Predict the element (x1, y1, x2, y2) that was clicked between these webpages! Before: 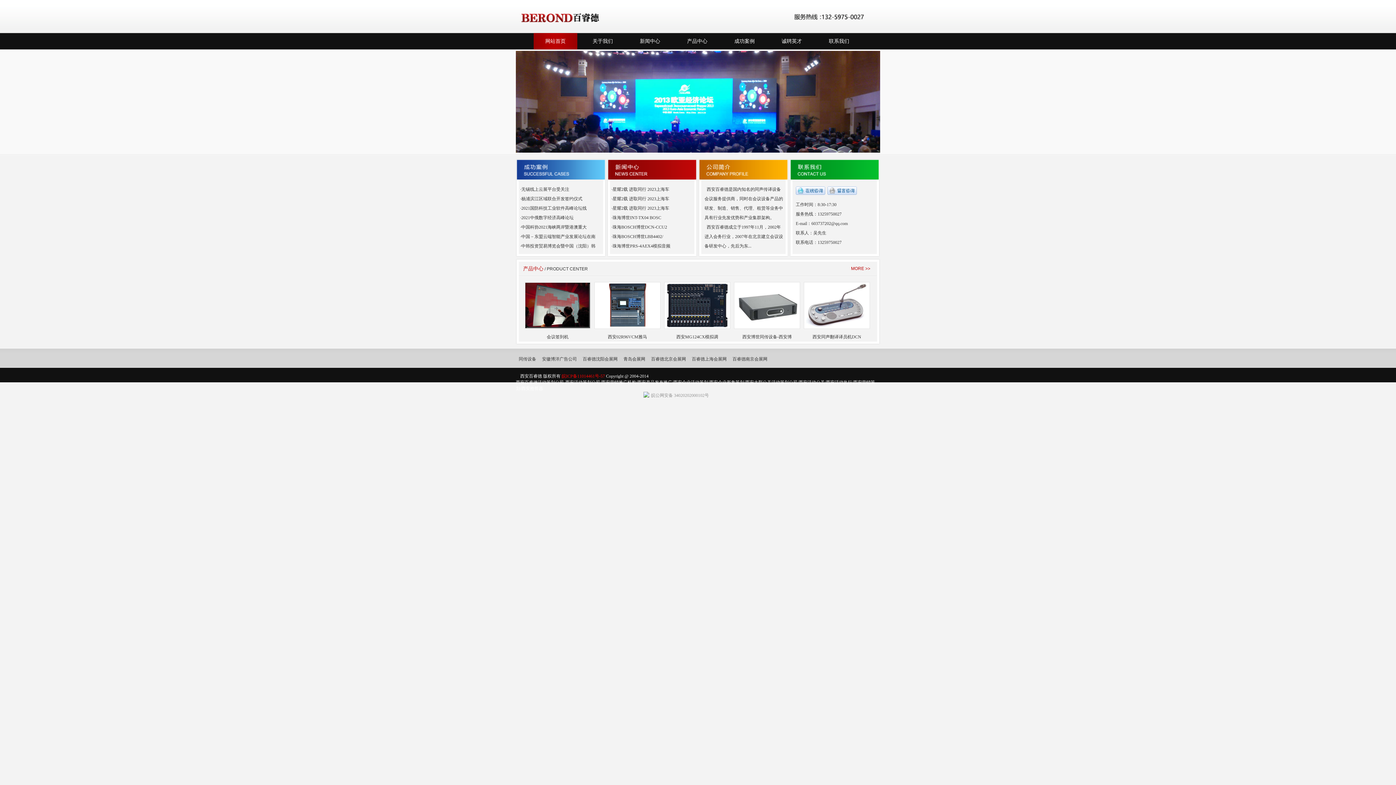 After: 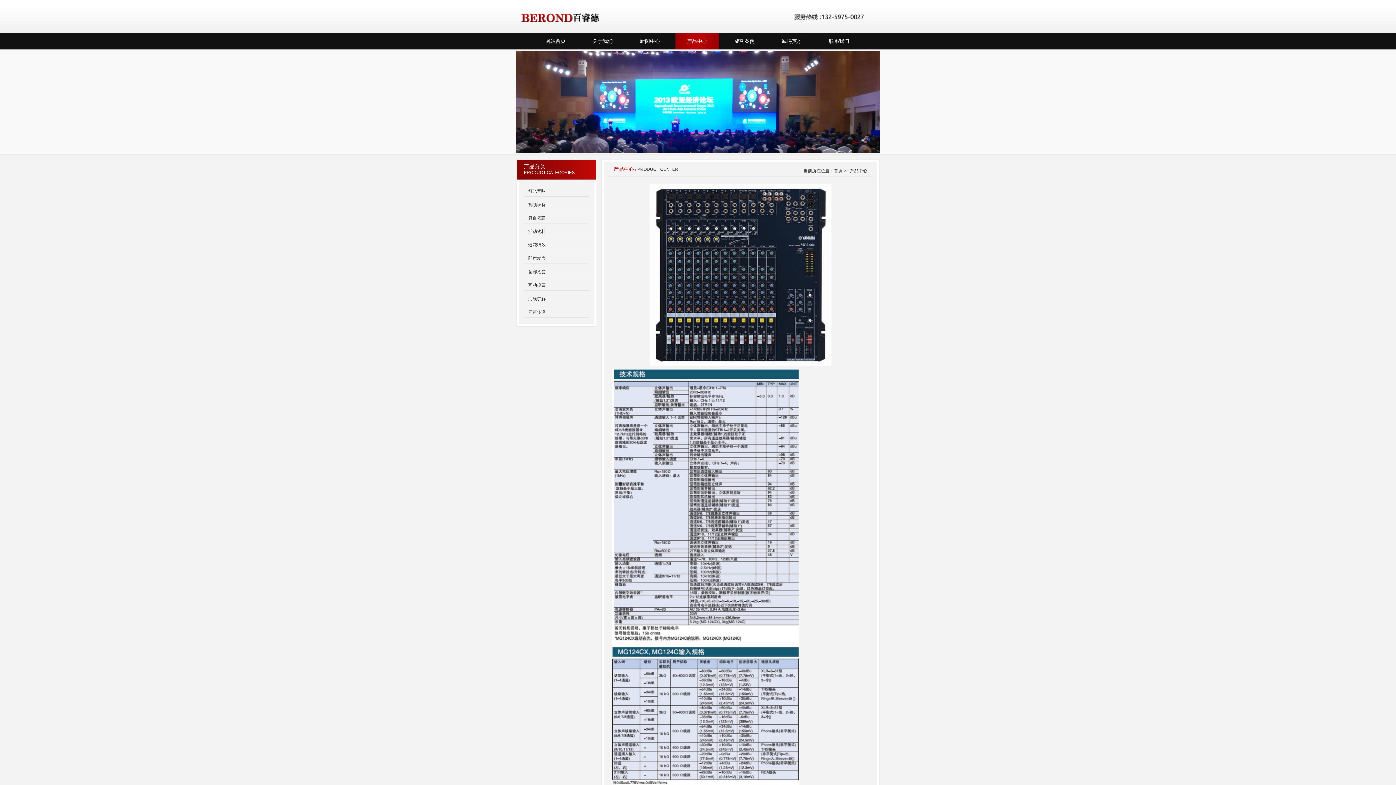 Action: bbox: (664, 328, 730, 333)